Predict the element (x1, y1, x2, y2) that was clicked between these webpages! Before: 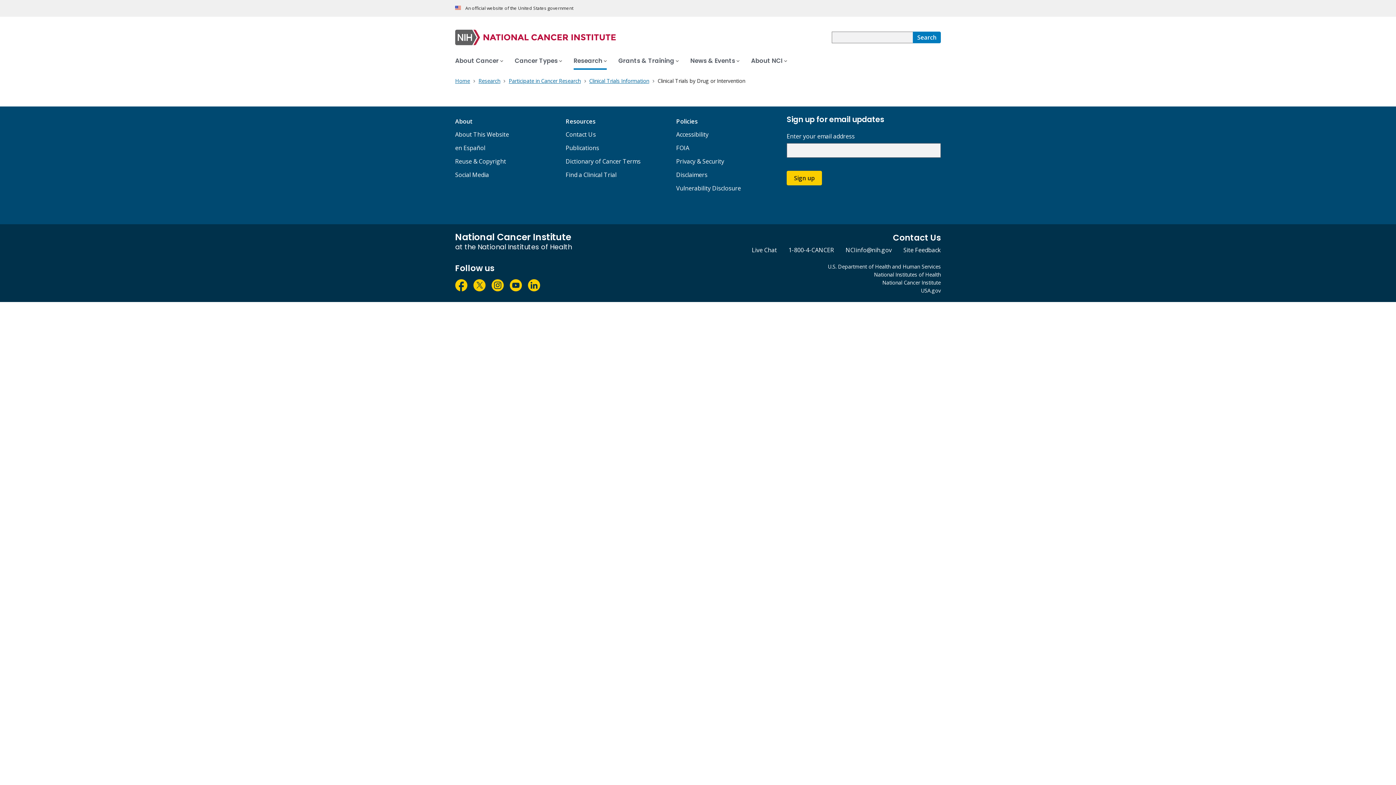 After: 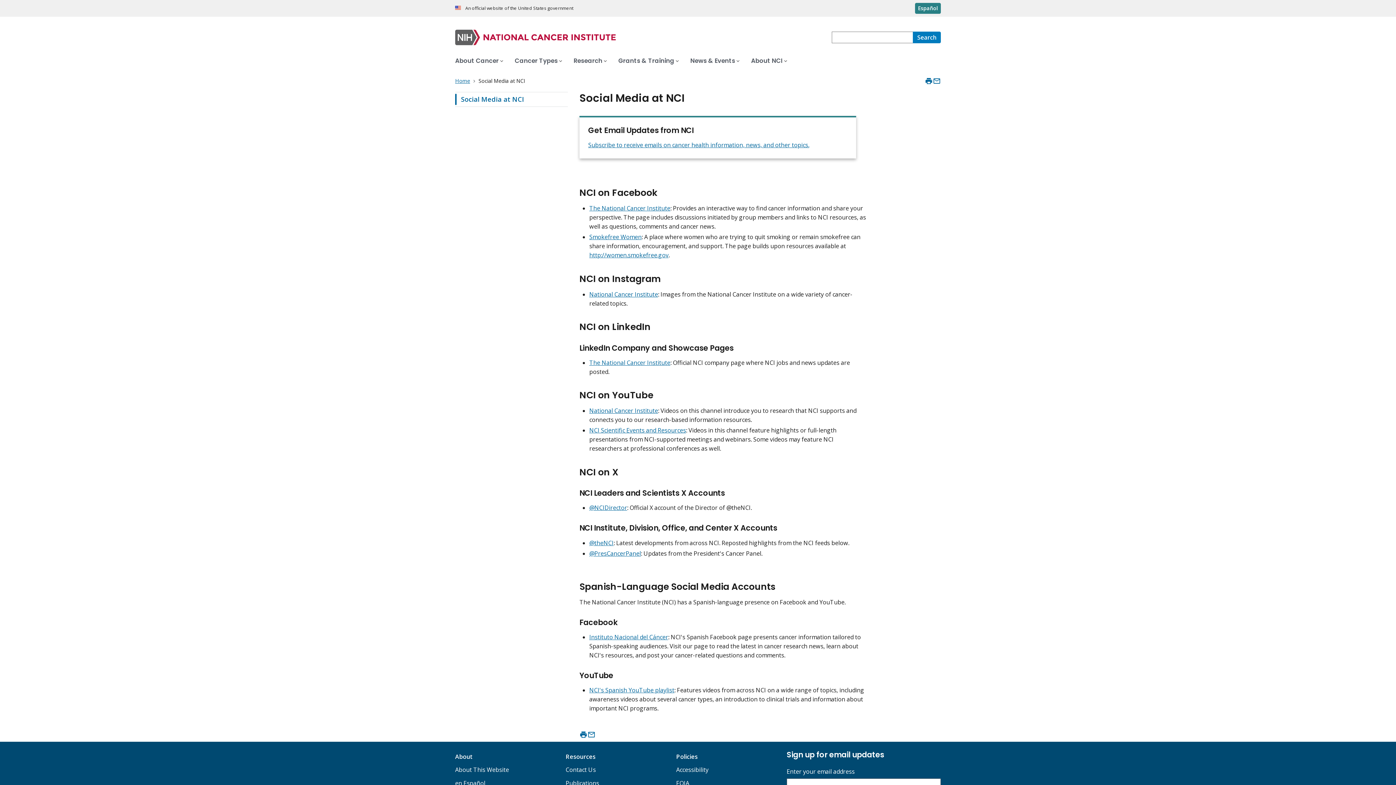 Action: bbox: (455, 170, 489, 178) label: Social Media